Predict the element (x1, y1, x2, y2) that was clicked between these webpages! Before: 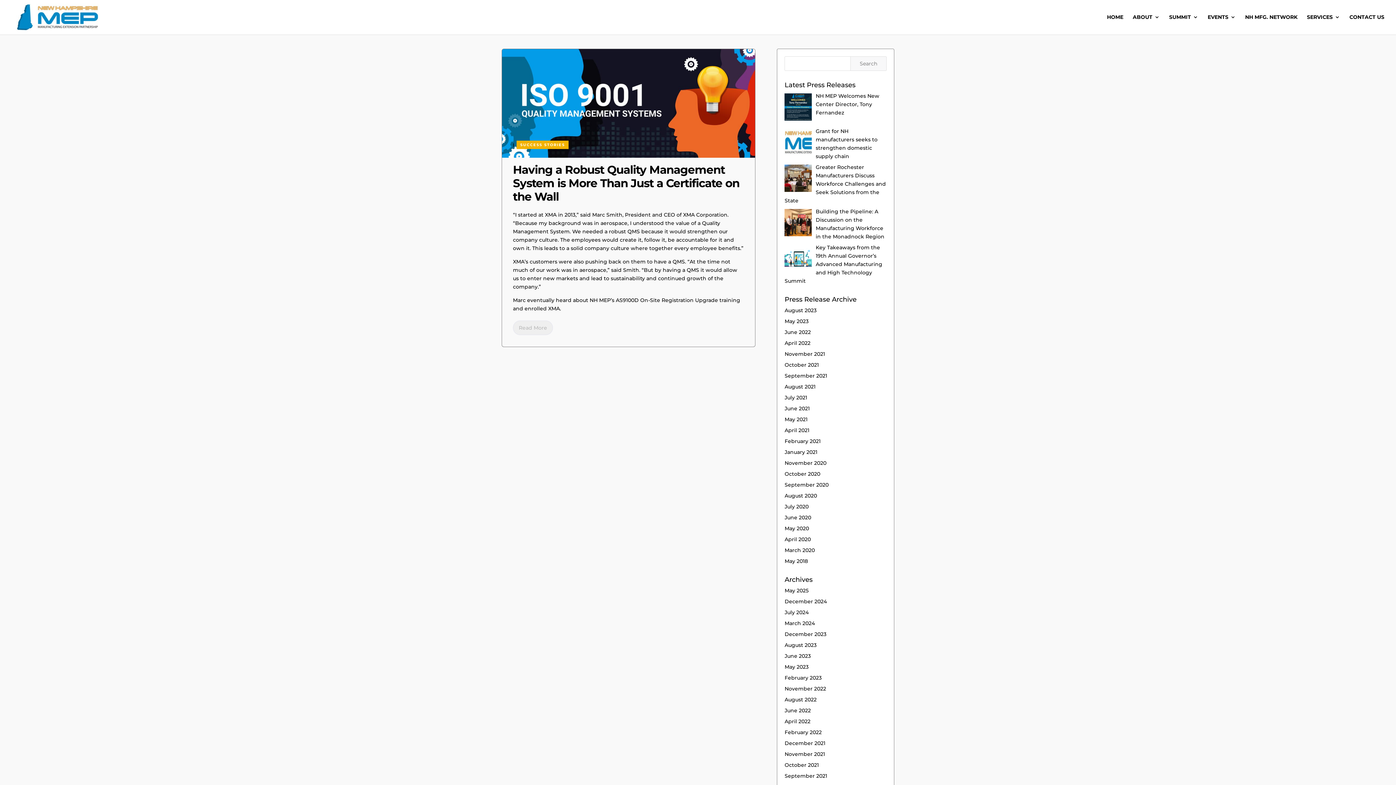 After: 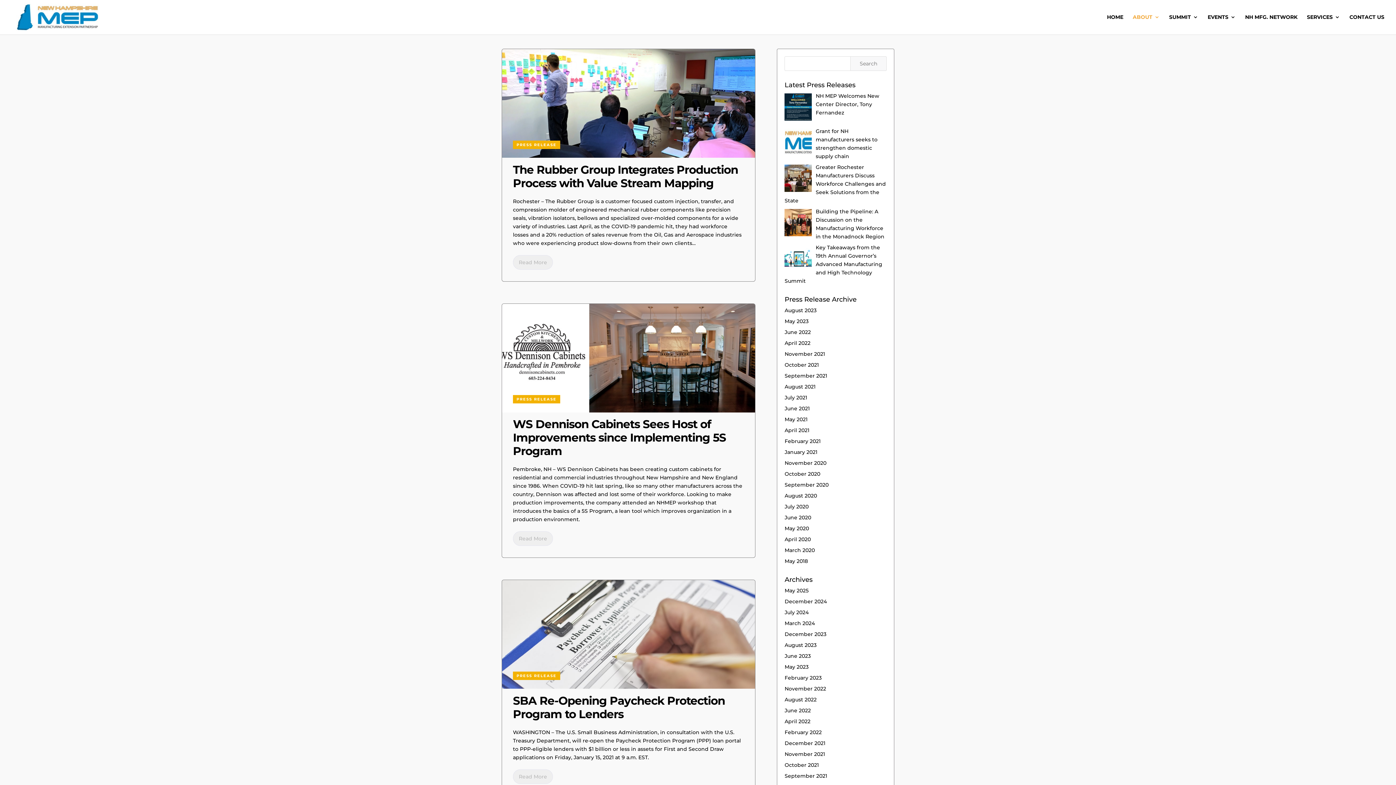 Action: bbox: (784, 448, 817, 455) label: January 2021